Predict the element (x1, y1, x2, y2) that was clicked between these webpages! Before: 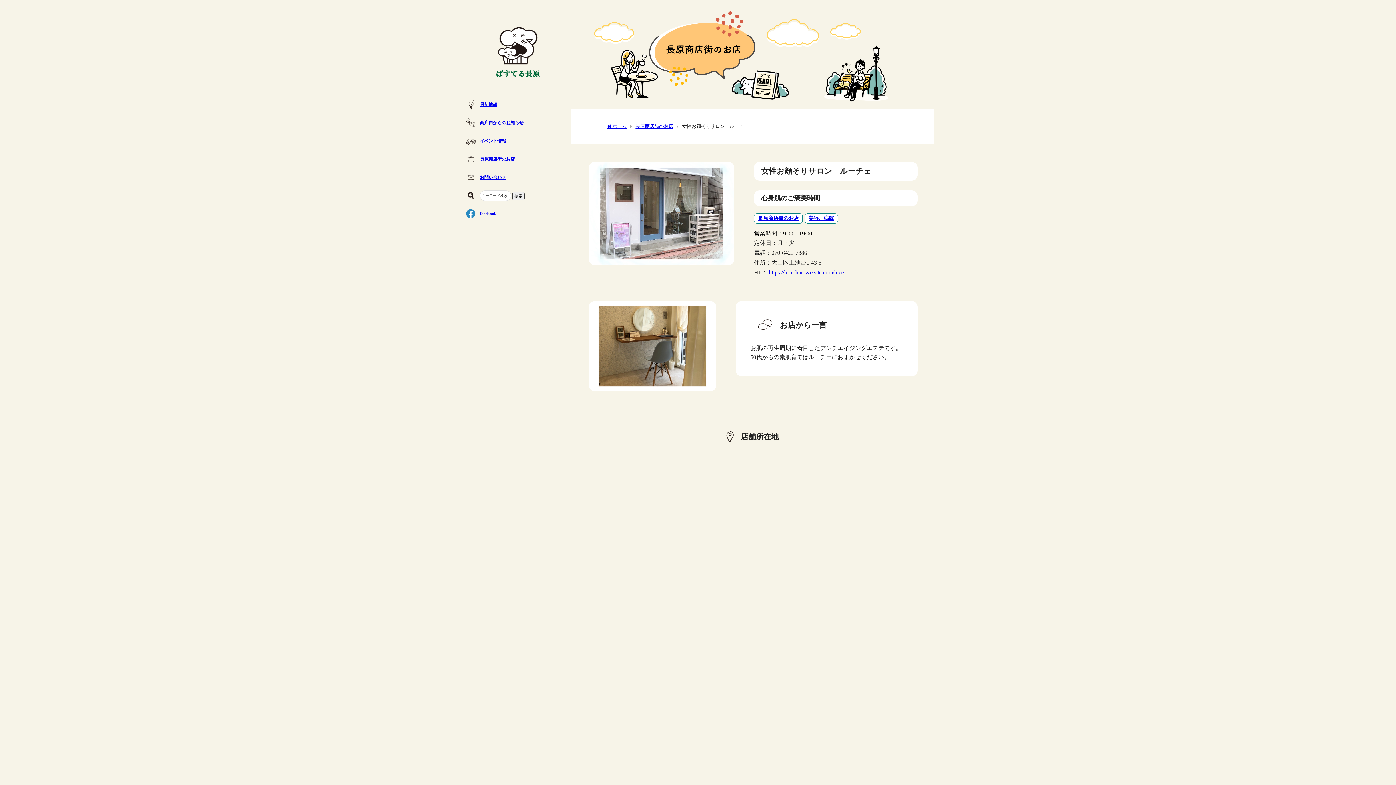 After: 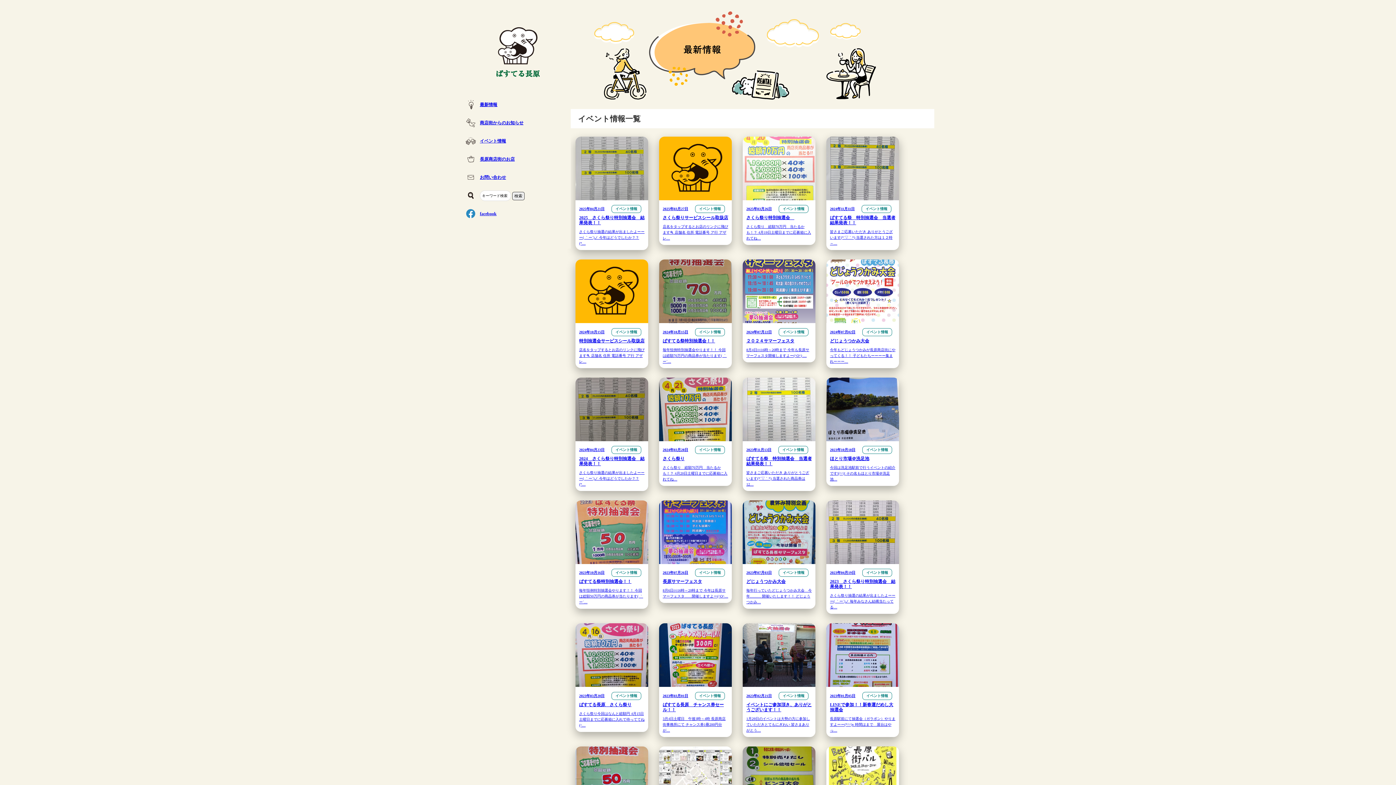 Action: bbox: (480, 138, 506, 143) label: イベント情報